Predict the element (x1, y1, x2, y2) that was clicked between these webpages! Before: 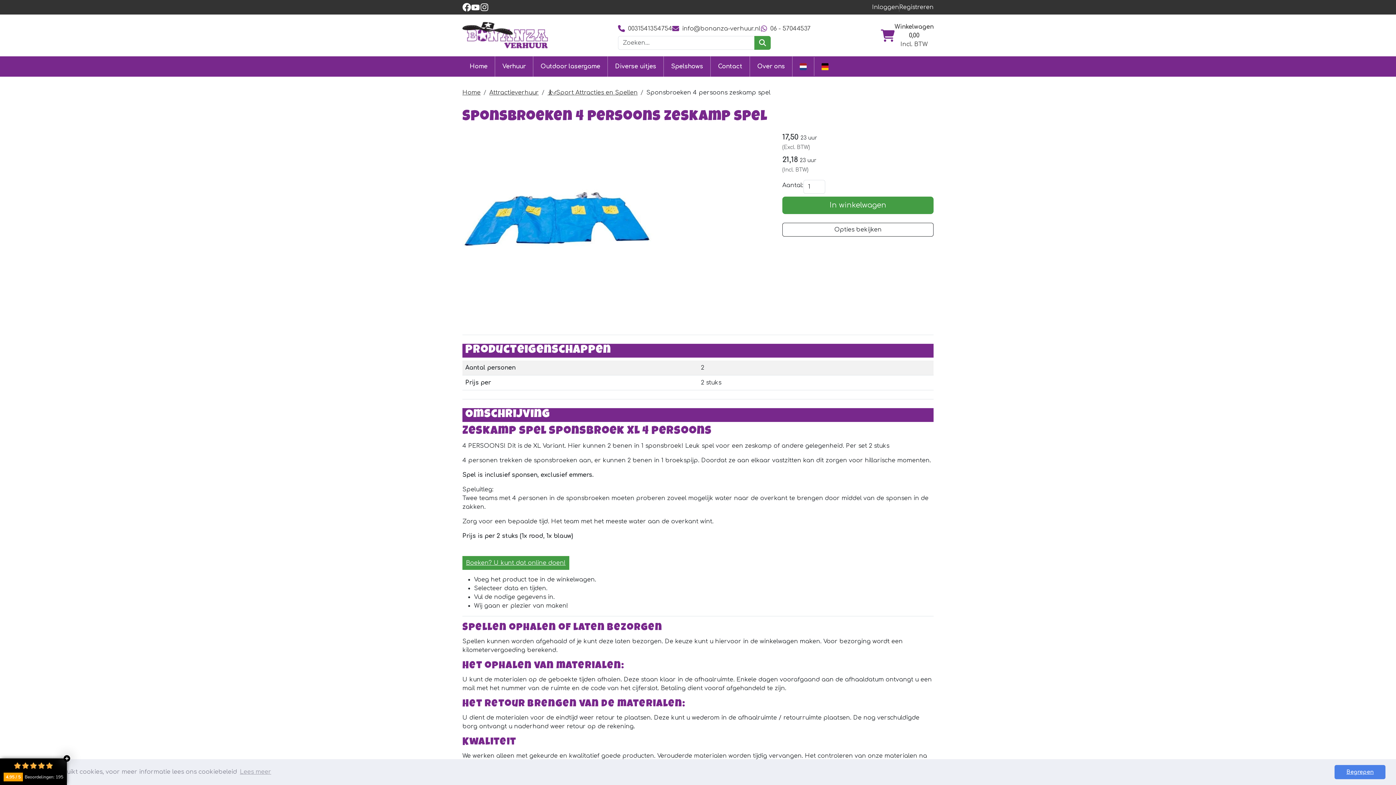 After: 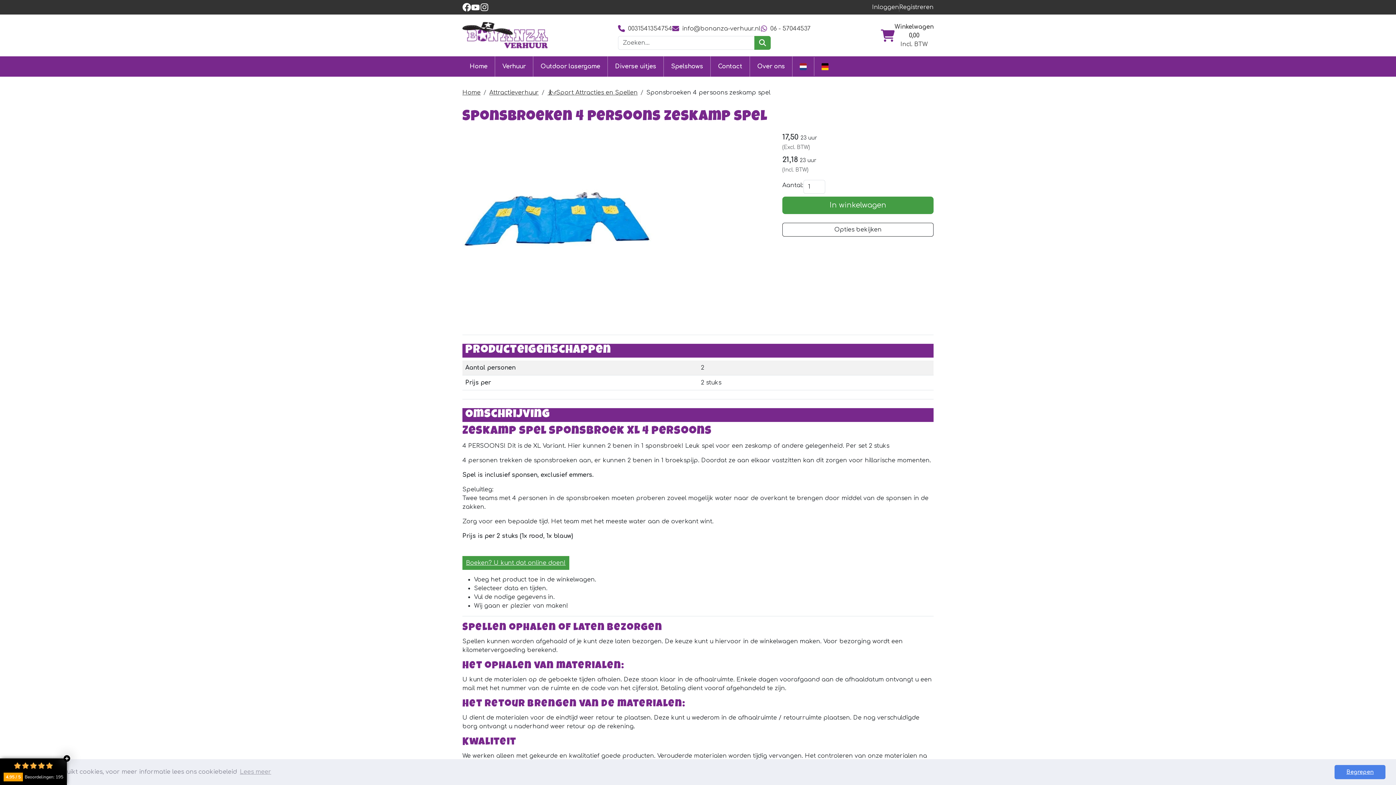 Action: bbox: (462, 2, 471, 11) label: facebook